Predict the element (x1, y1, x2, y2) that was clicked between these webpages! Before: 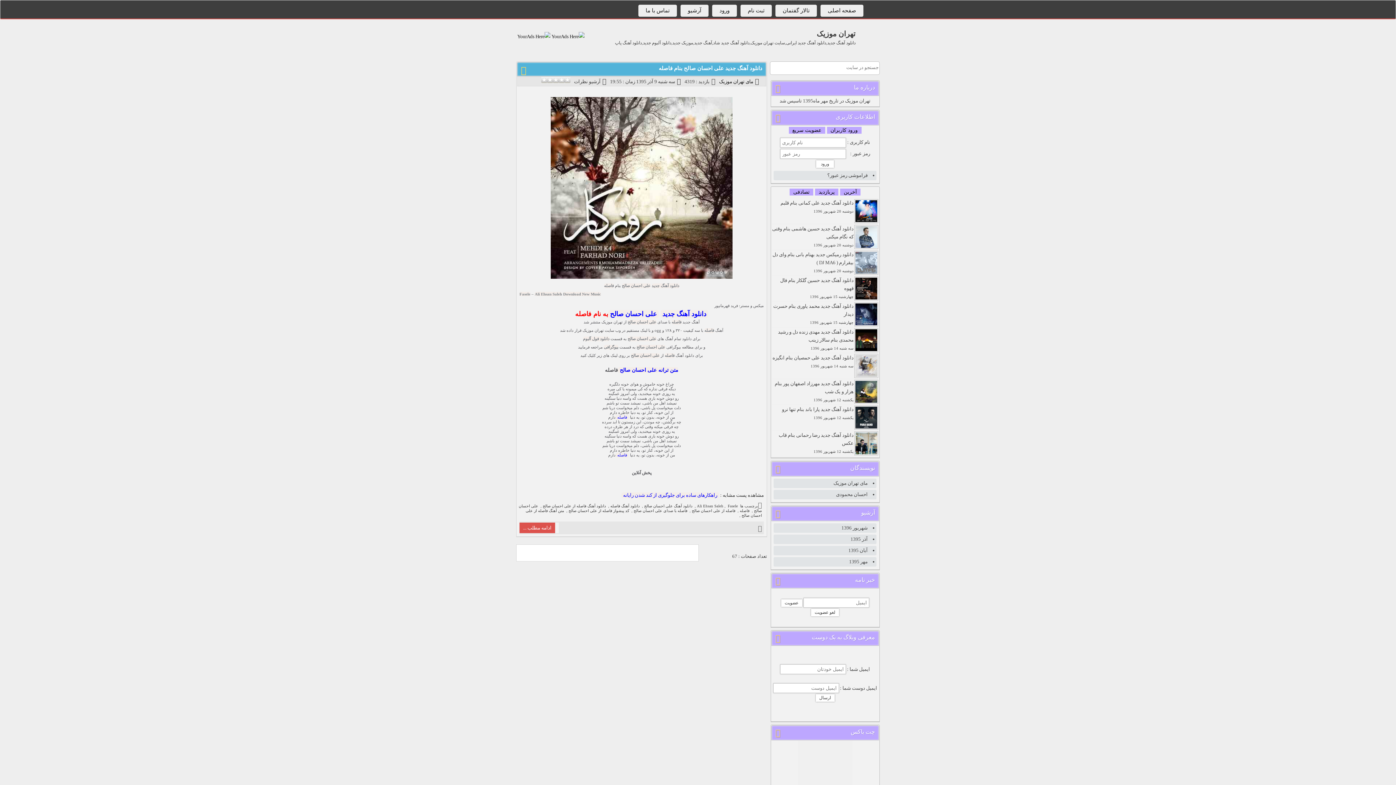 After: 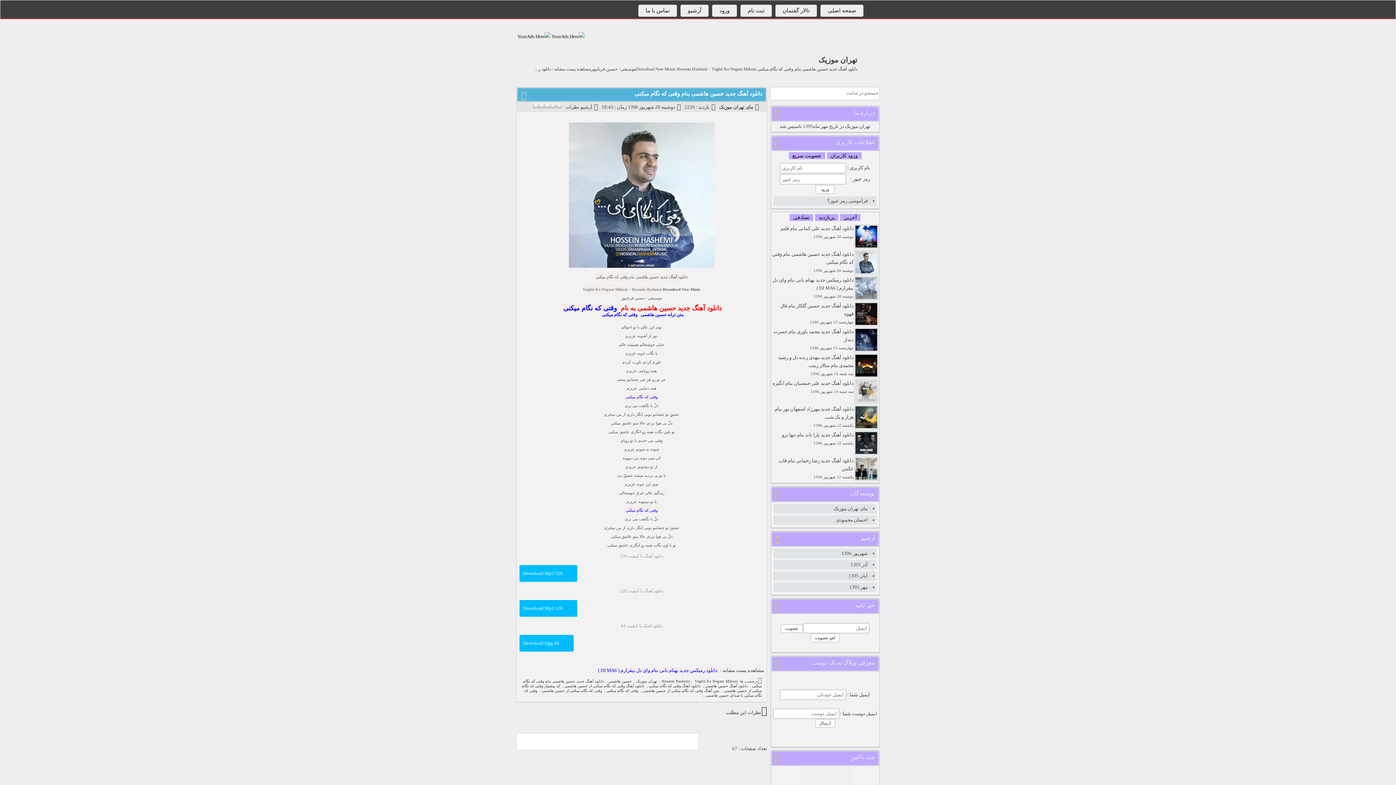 Action: label: دانلود آهنگ جدید حسین هاشمی بنام وقتی که نگام میکنی
دوشنبه 20 شهريور 1396 bbox: (772, 225, 878, 249)